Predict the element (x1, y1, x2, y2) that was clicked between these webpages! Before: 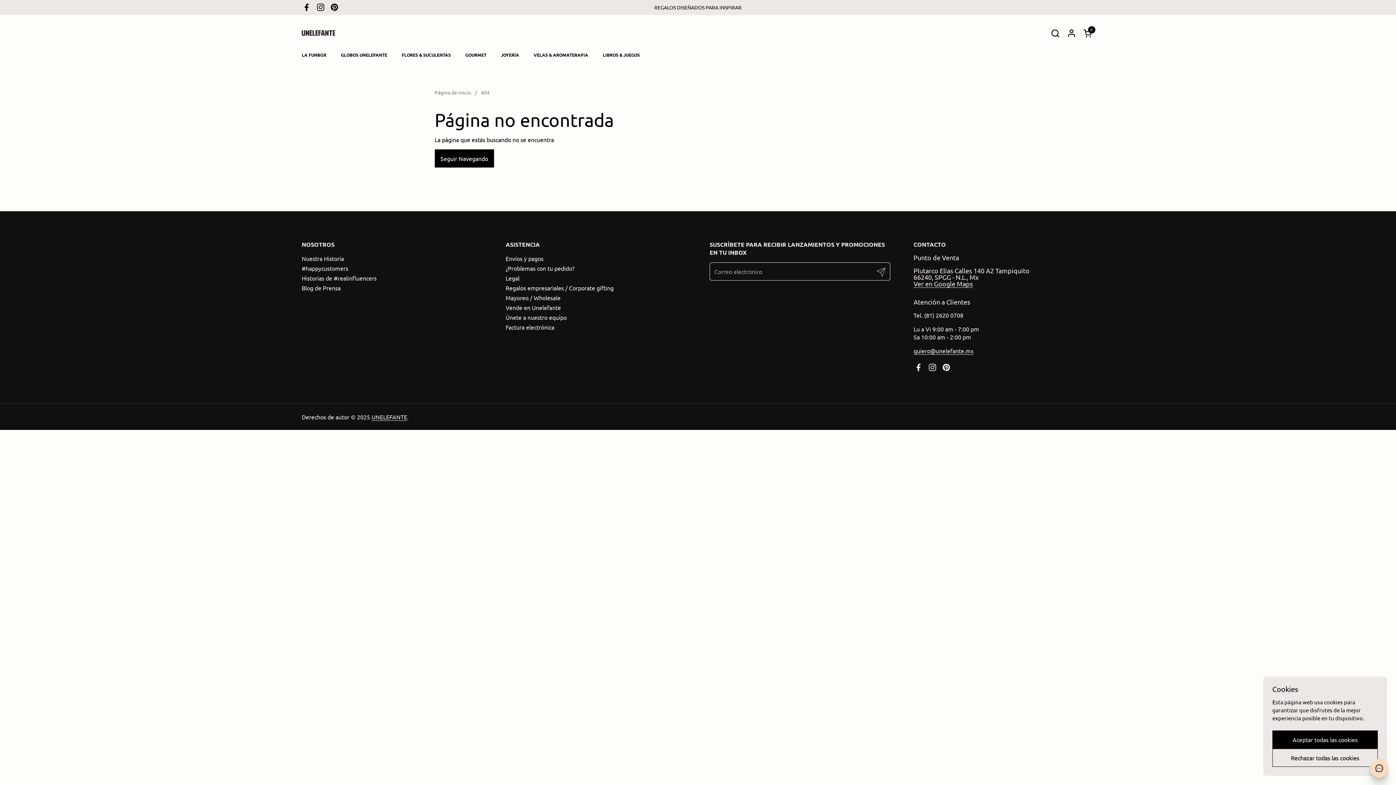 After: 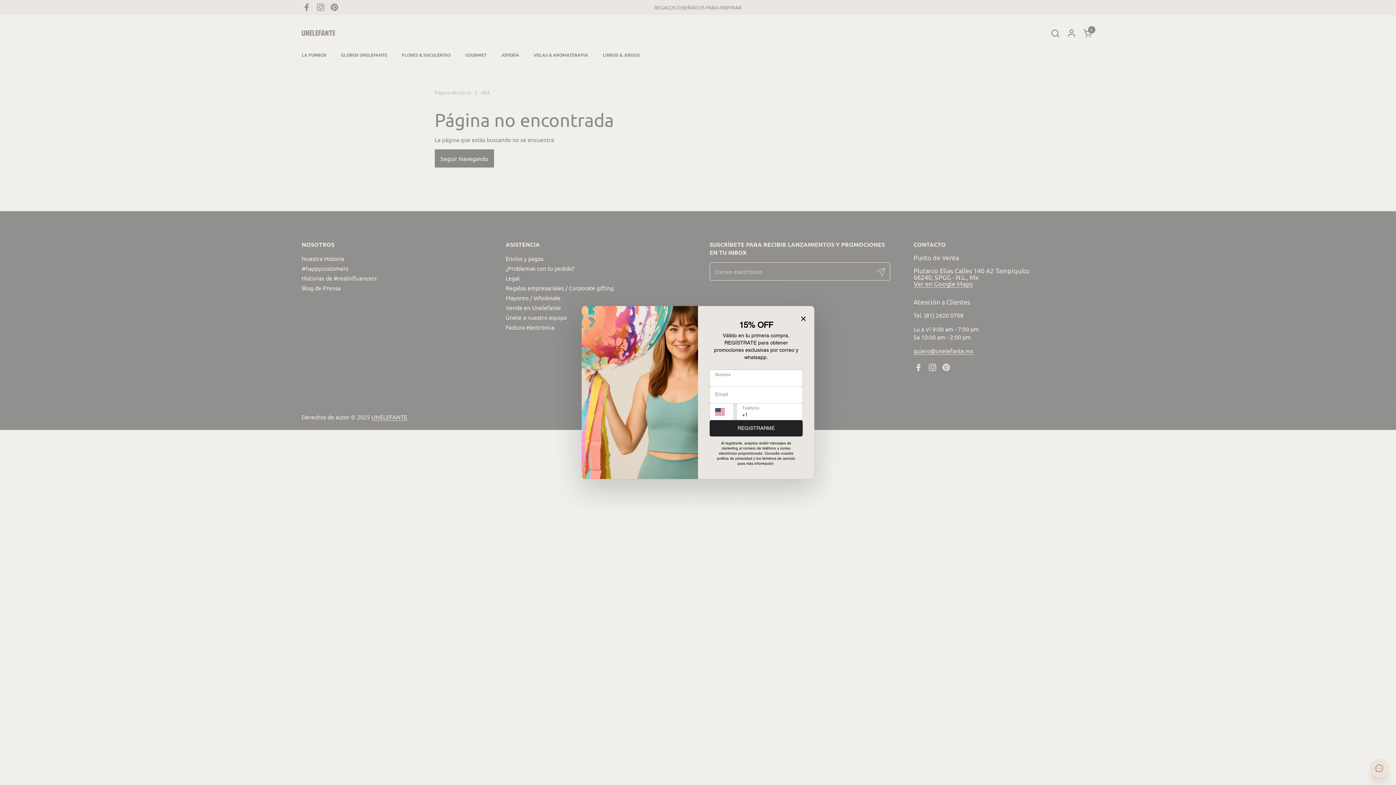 Action: bbox: (1272, 749, 1378, 767) label: Rechazar todas las cookies